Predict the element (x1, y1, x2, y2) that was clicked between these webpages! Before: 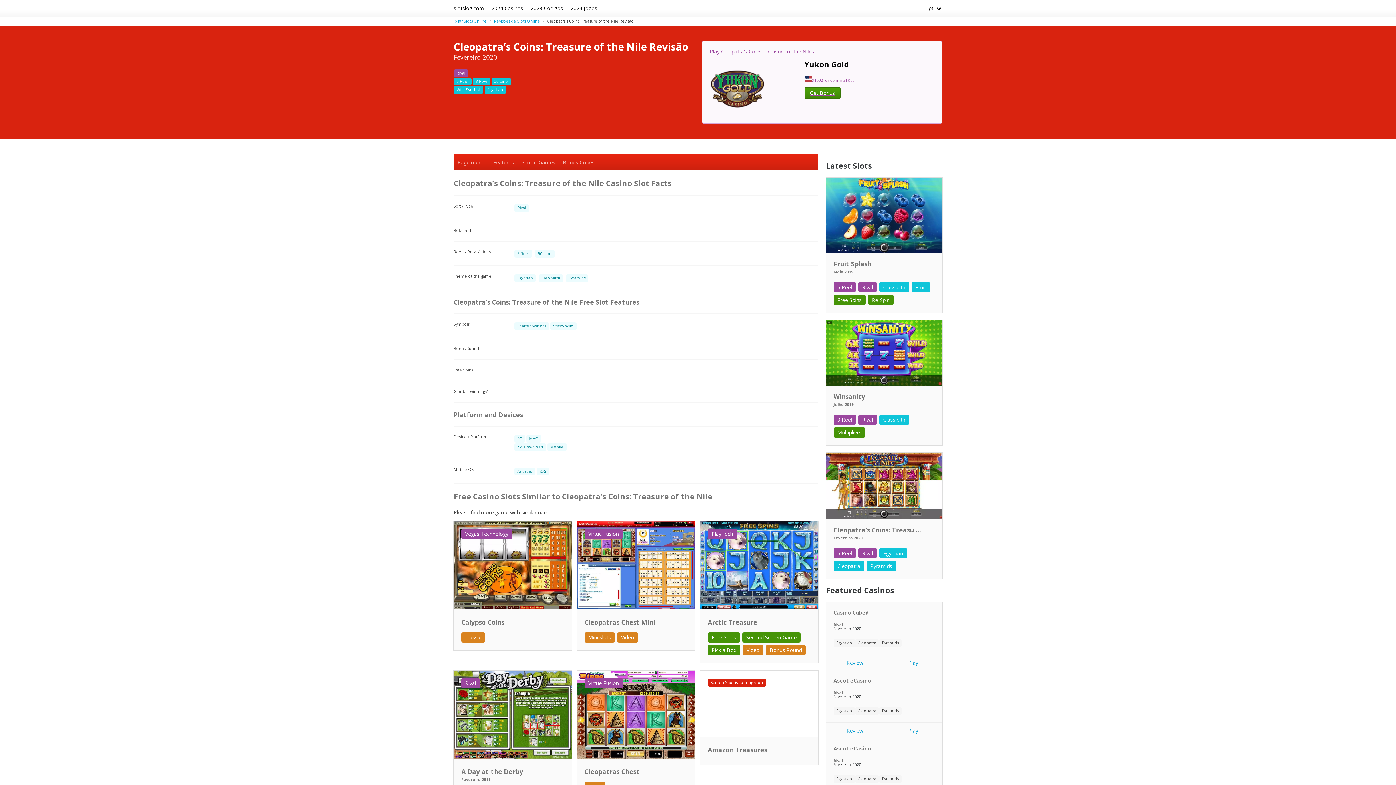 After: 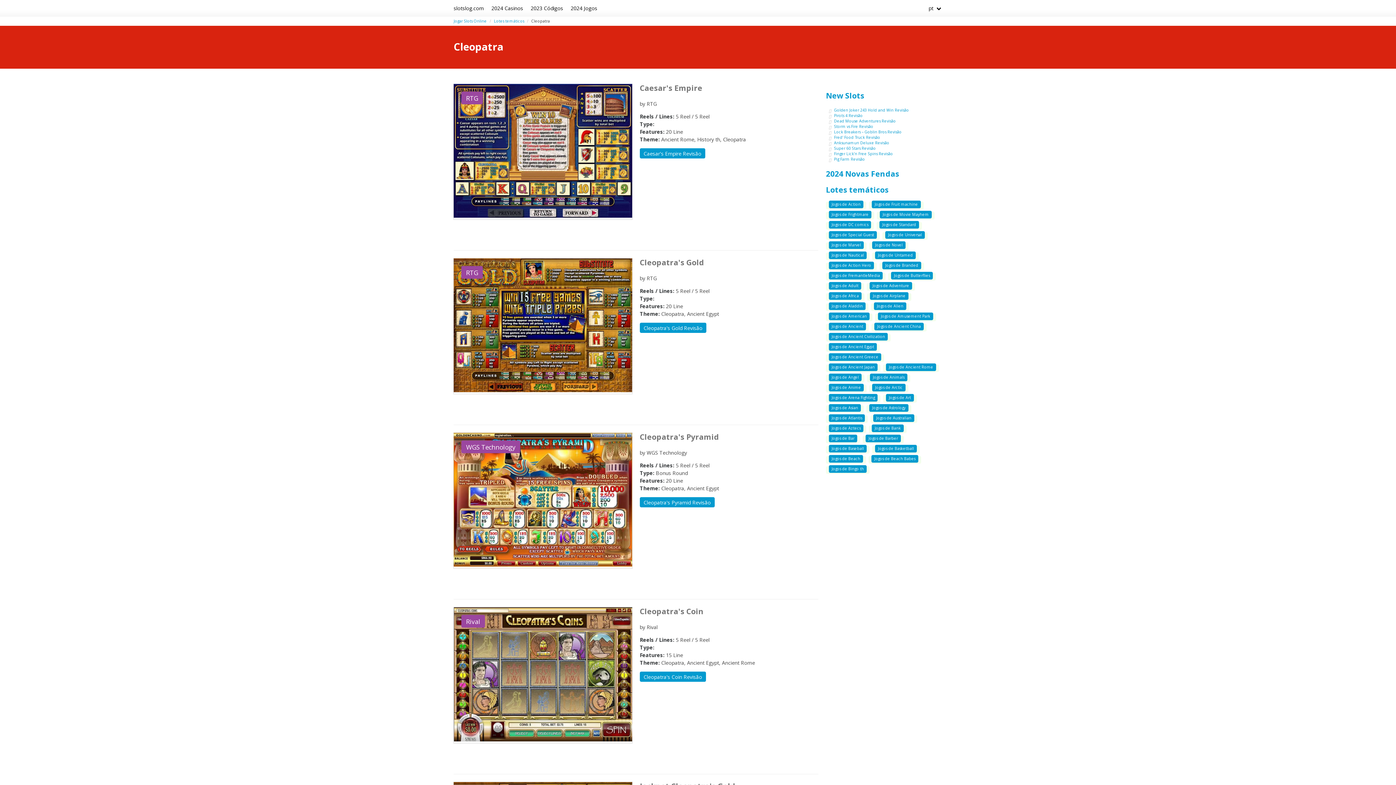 Action: bbox: (538, 274, 563, 281) label: Cleopatra